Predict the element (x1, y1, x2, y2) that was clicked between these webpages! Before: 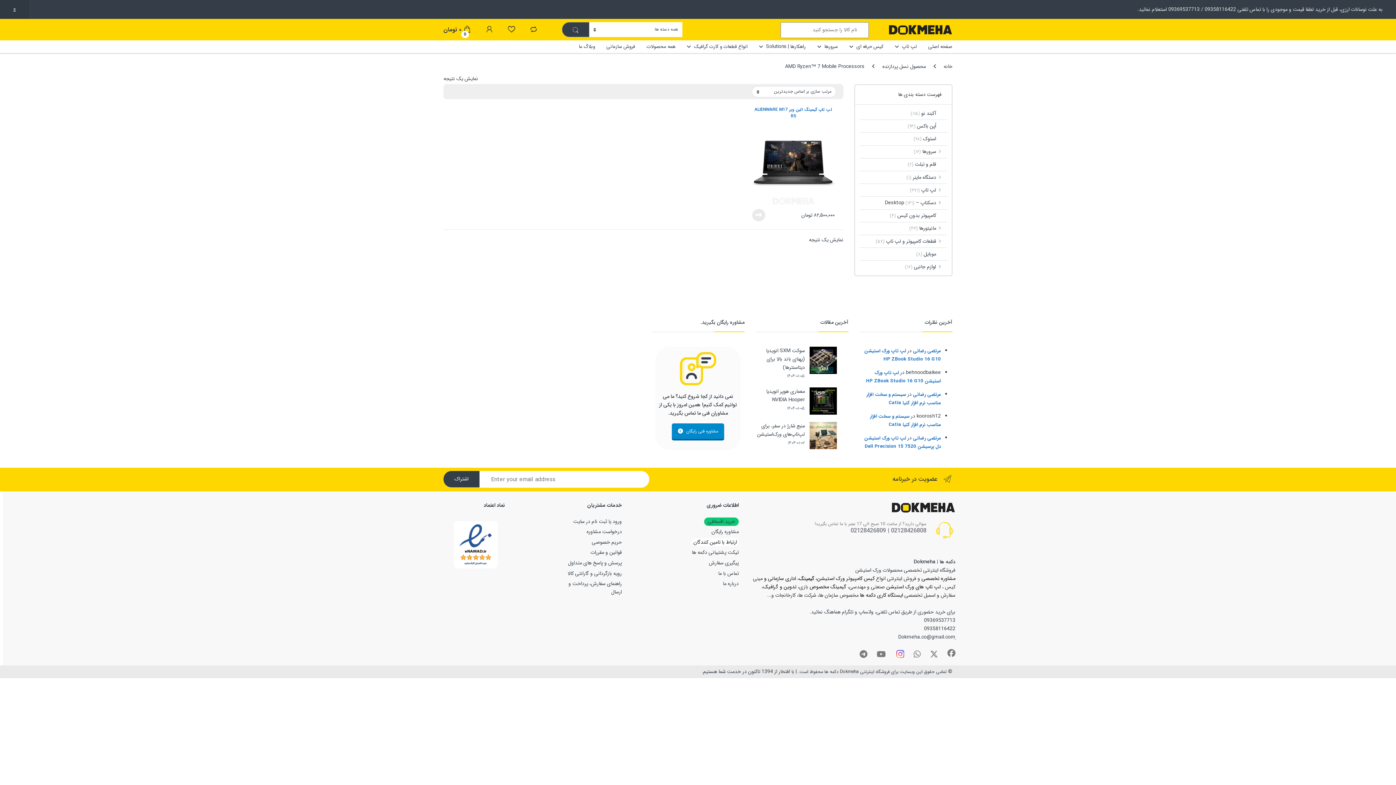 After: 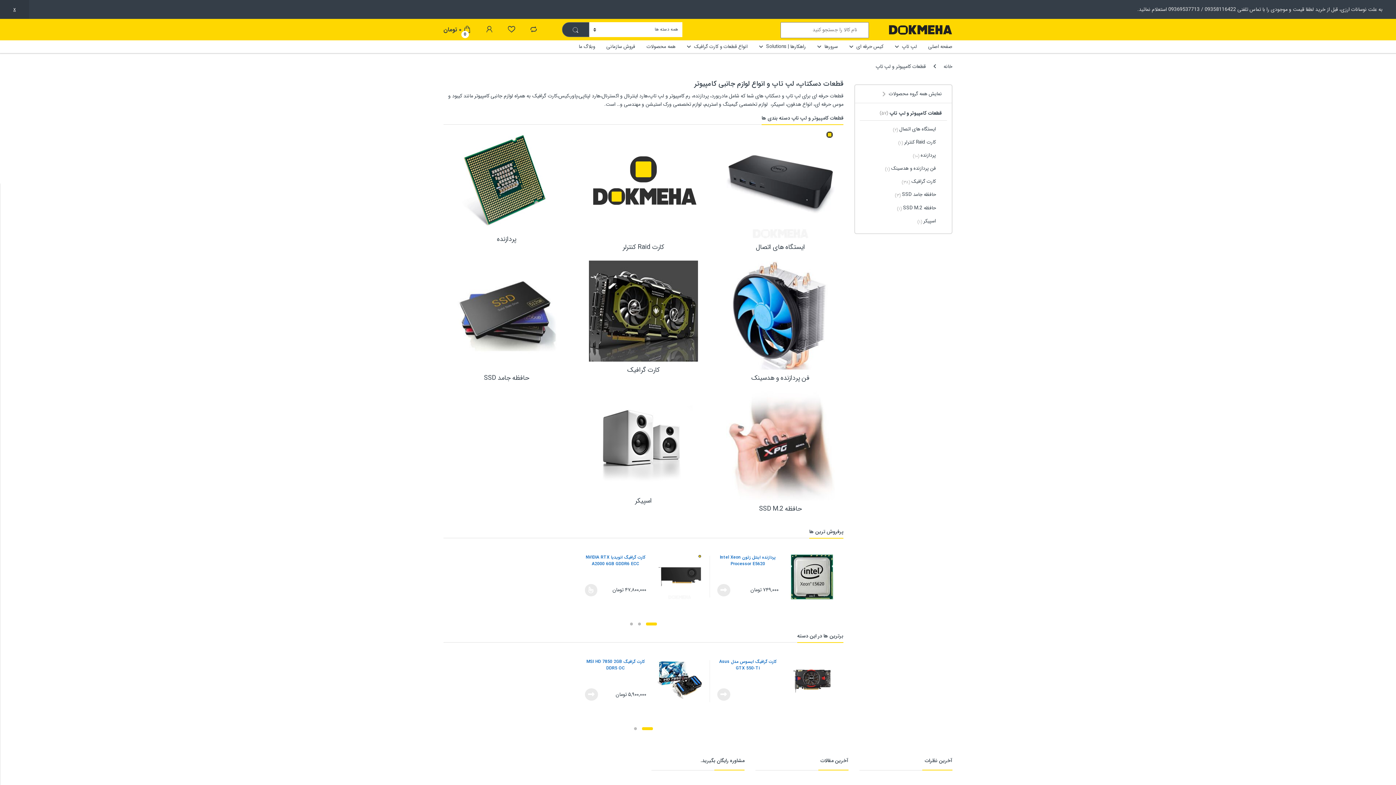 Action: bbox: (876, 235, 947, 247) label: قطعات کامپیوتر و لپ تاپ (۵۷)